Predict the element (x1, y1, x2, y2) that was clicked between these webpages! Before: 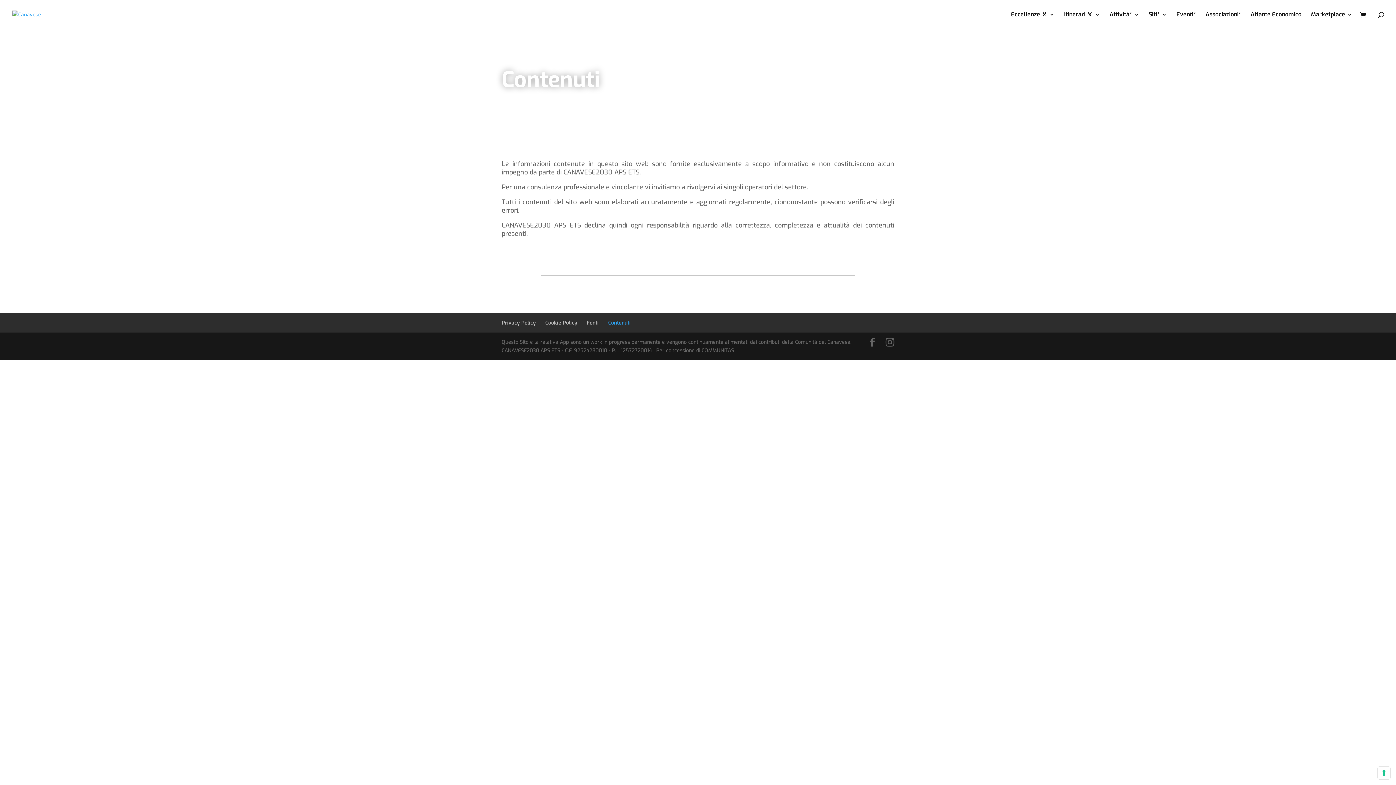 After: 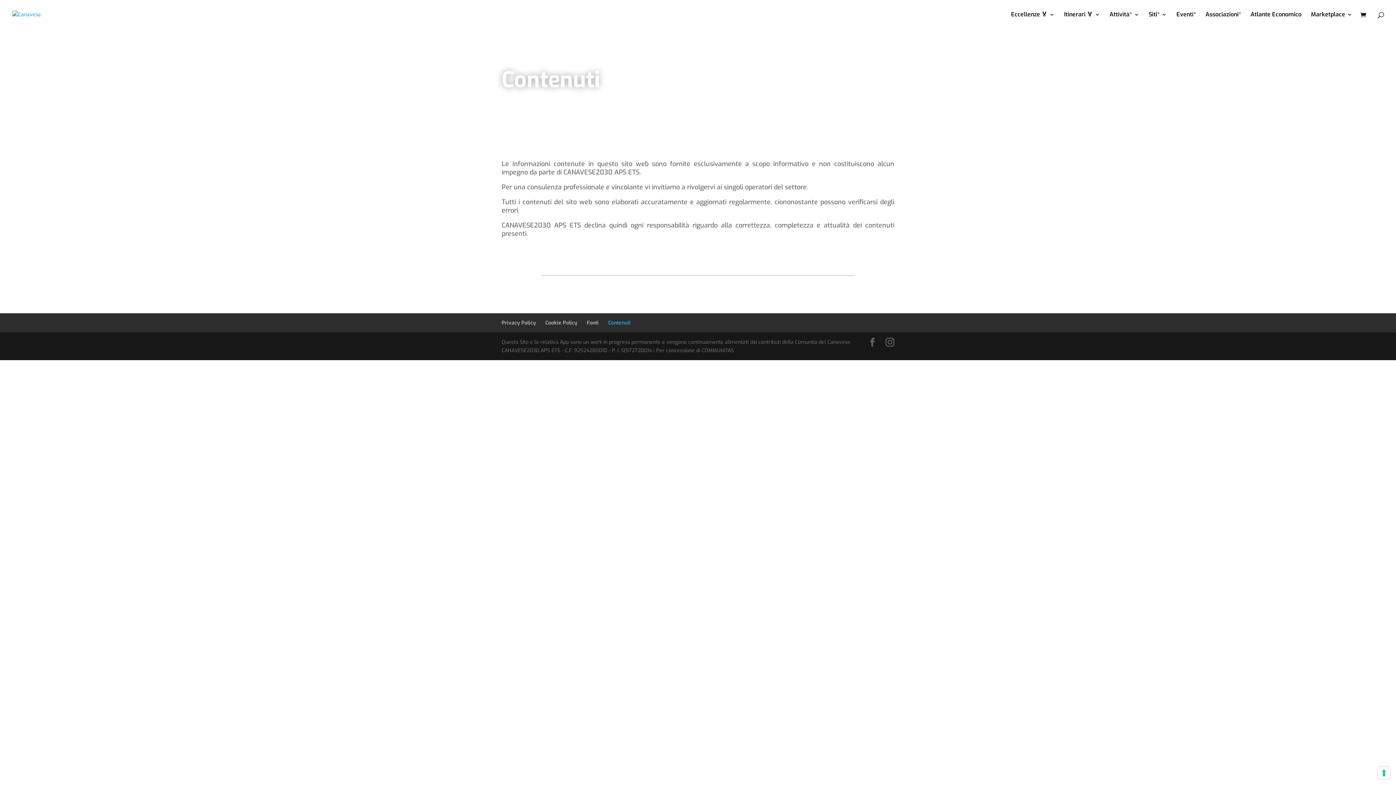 Action: bbox: (608, 319, 630, 326) label: Contenuti